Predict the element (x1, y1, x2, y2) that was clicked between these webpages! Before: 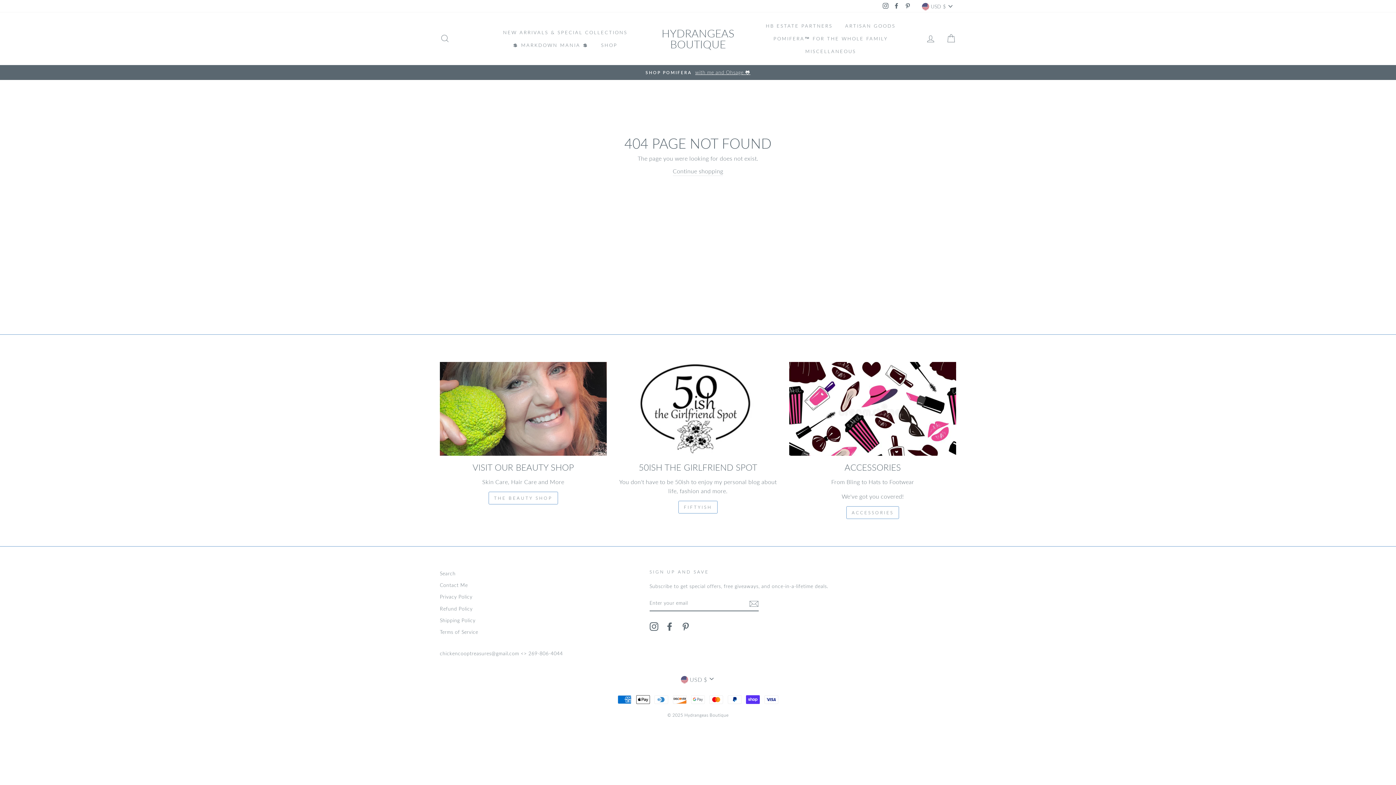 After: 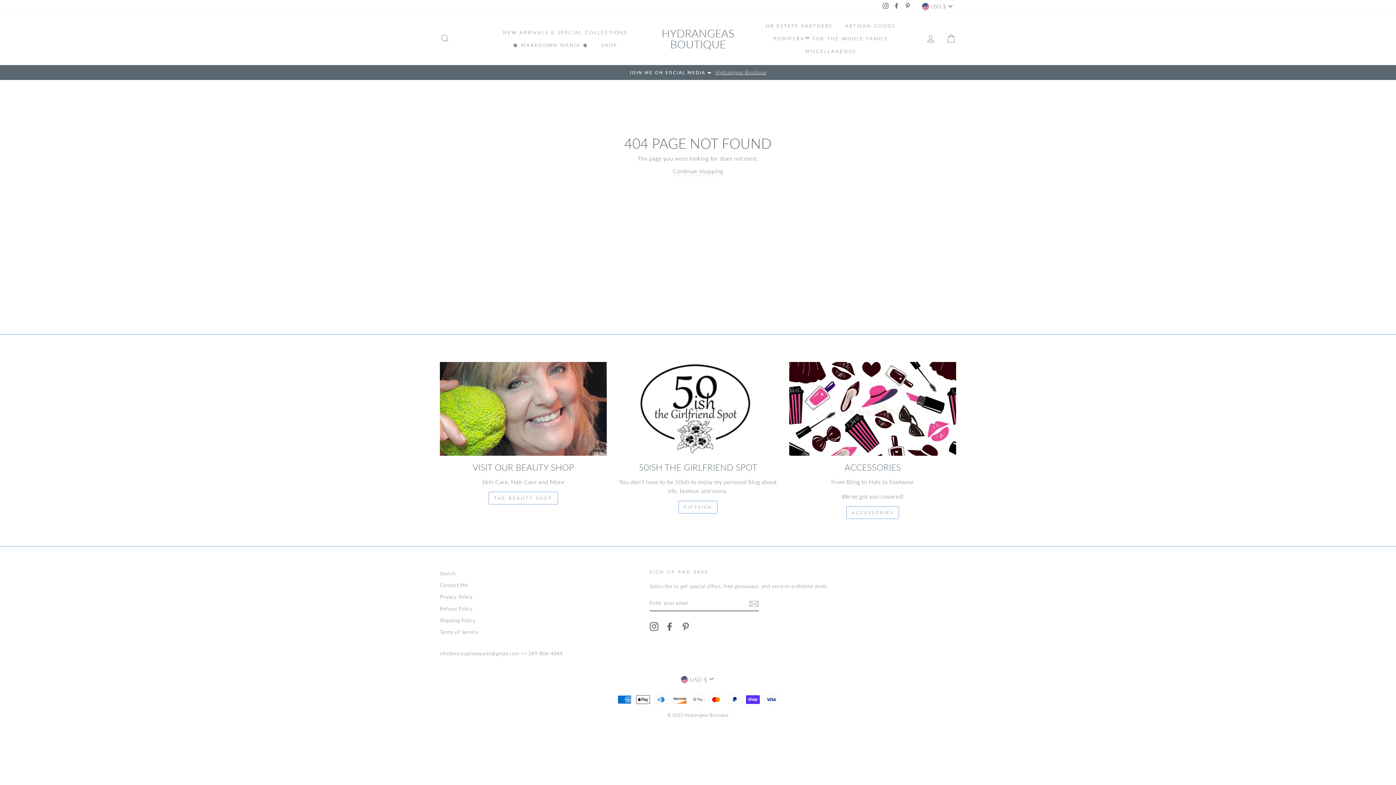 Action: bbox: (649, 622, 658, 631) label: Instagram